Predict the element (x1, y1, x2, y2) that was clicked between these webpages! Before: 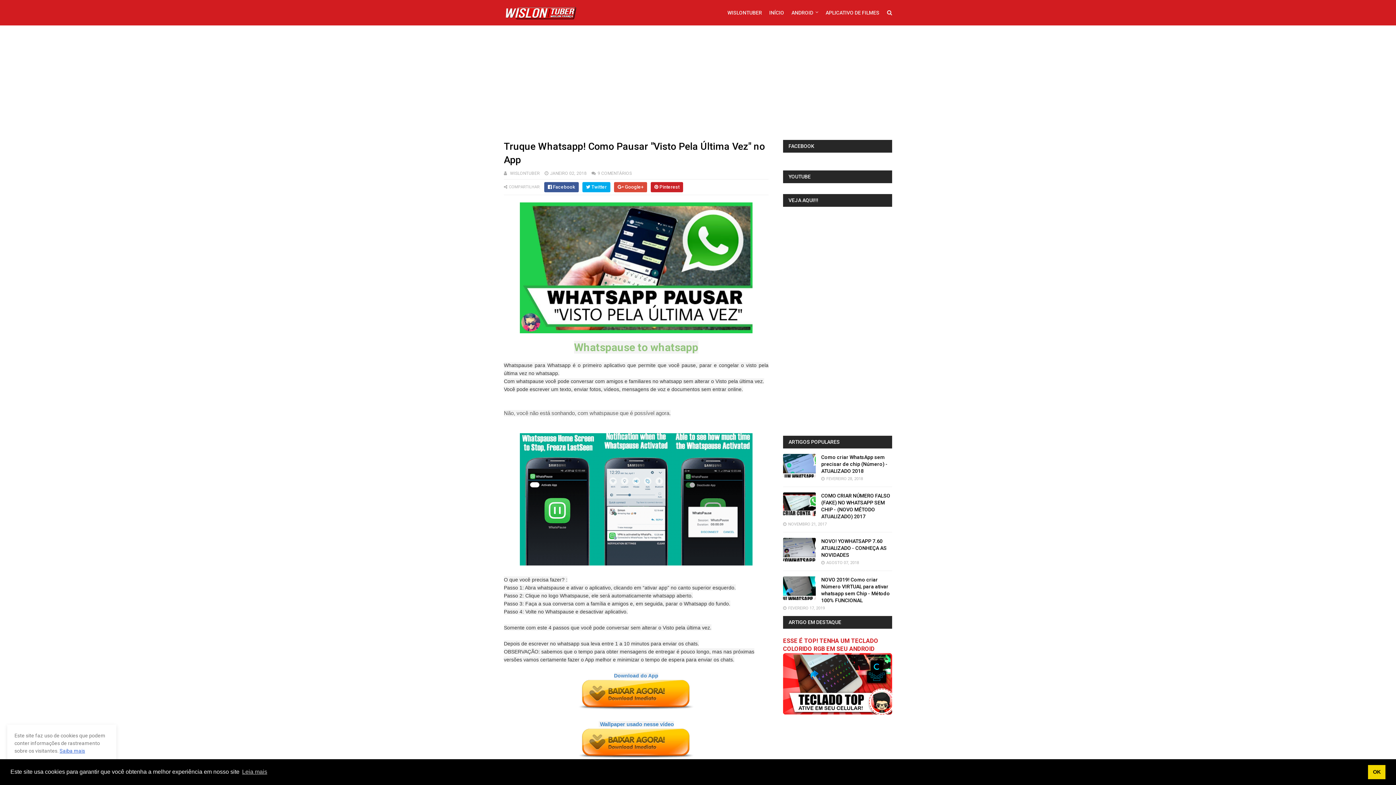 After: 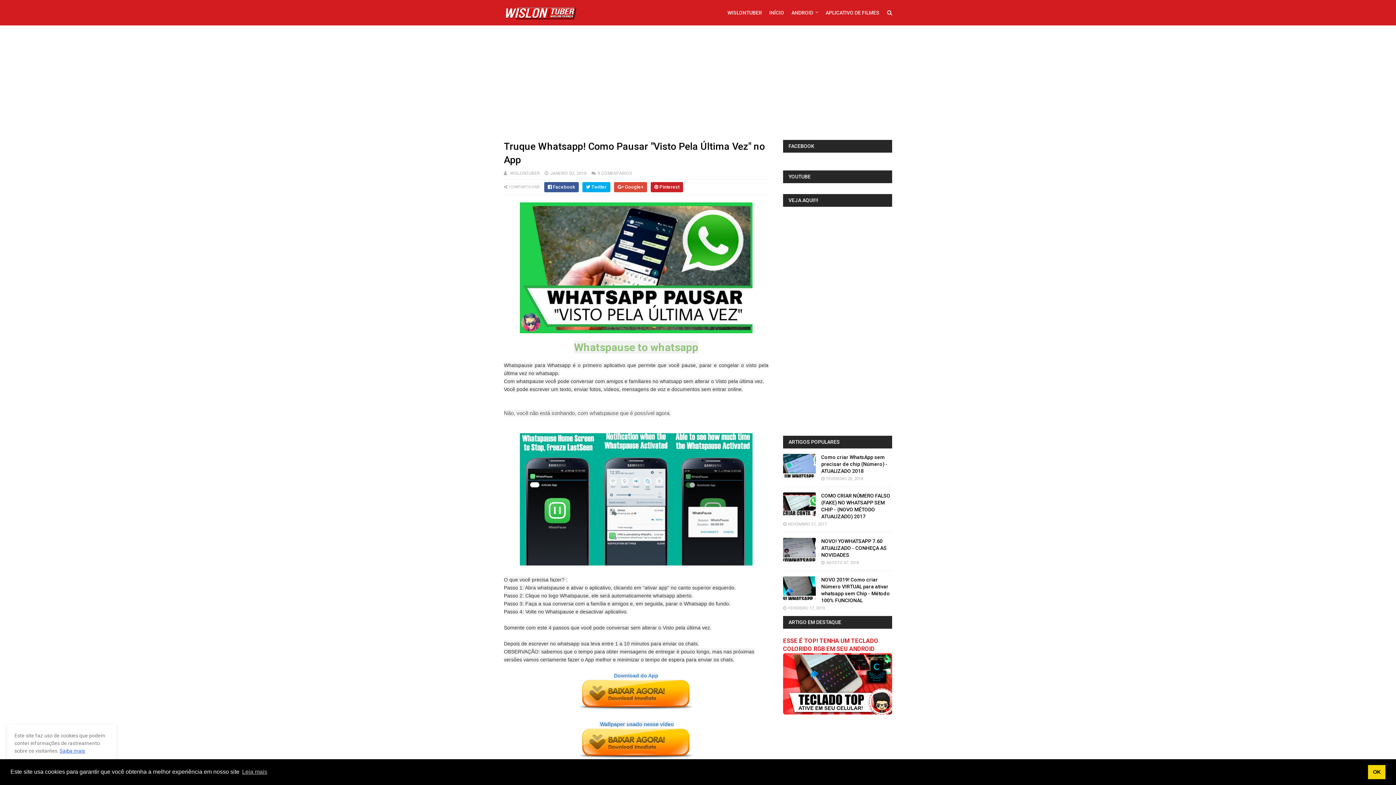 Action: bbox: (783, 538, 816, 567)